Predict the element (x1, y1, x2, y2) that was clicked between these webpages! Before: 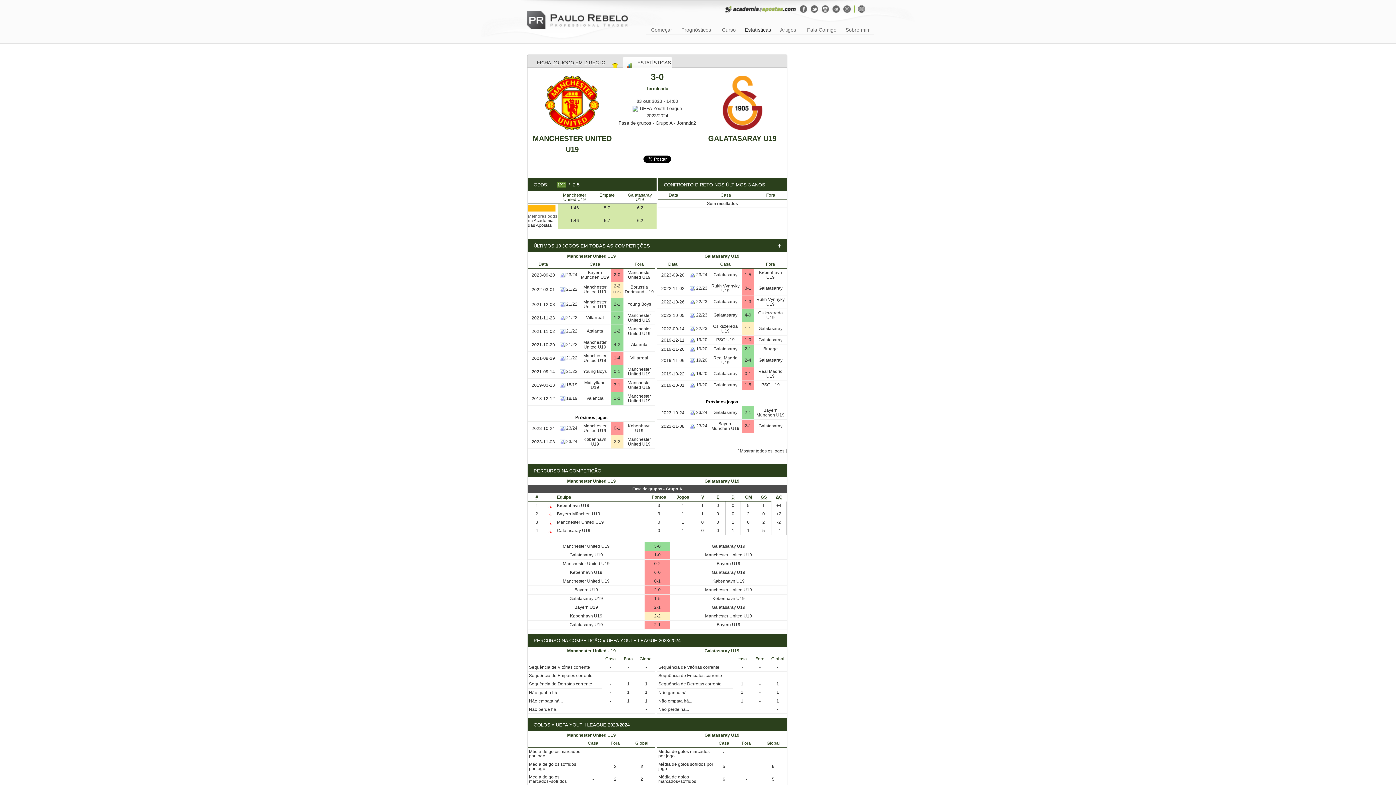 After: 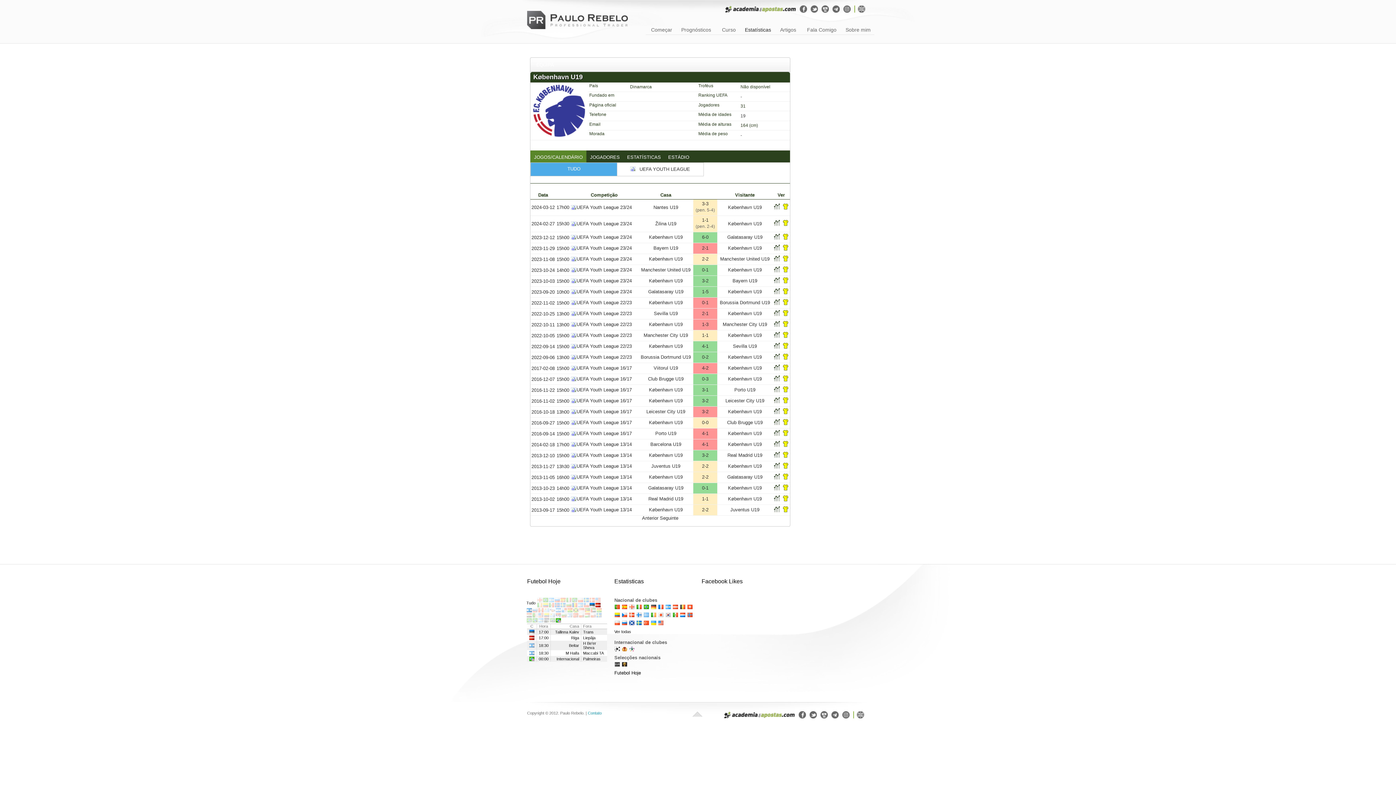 Action: label: København U19 bbox: (570, 613, 602, 618)